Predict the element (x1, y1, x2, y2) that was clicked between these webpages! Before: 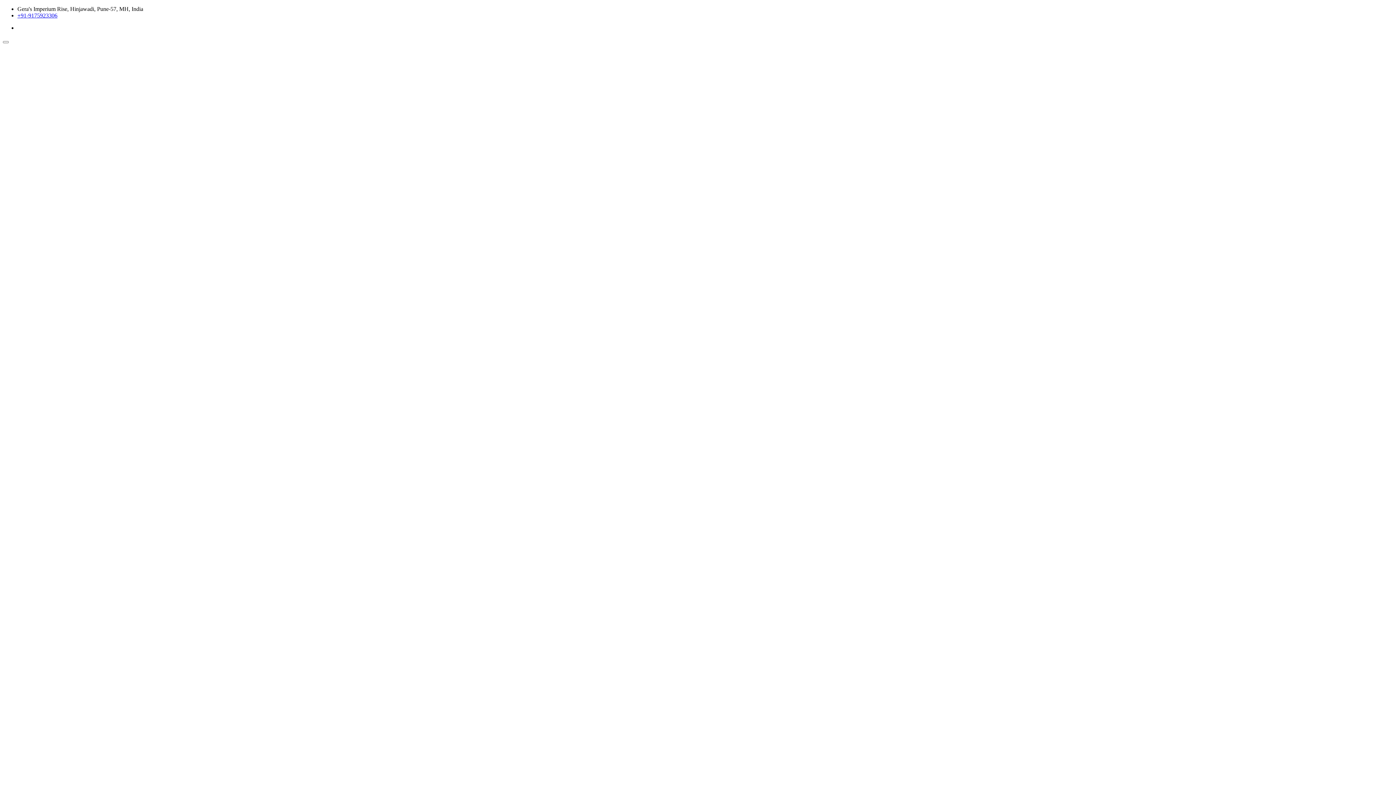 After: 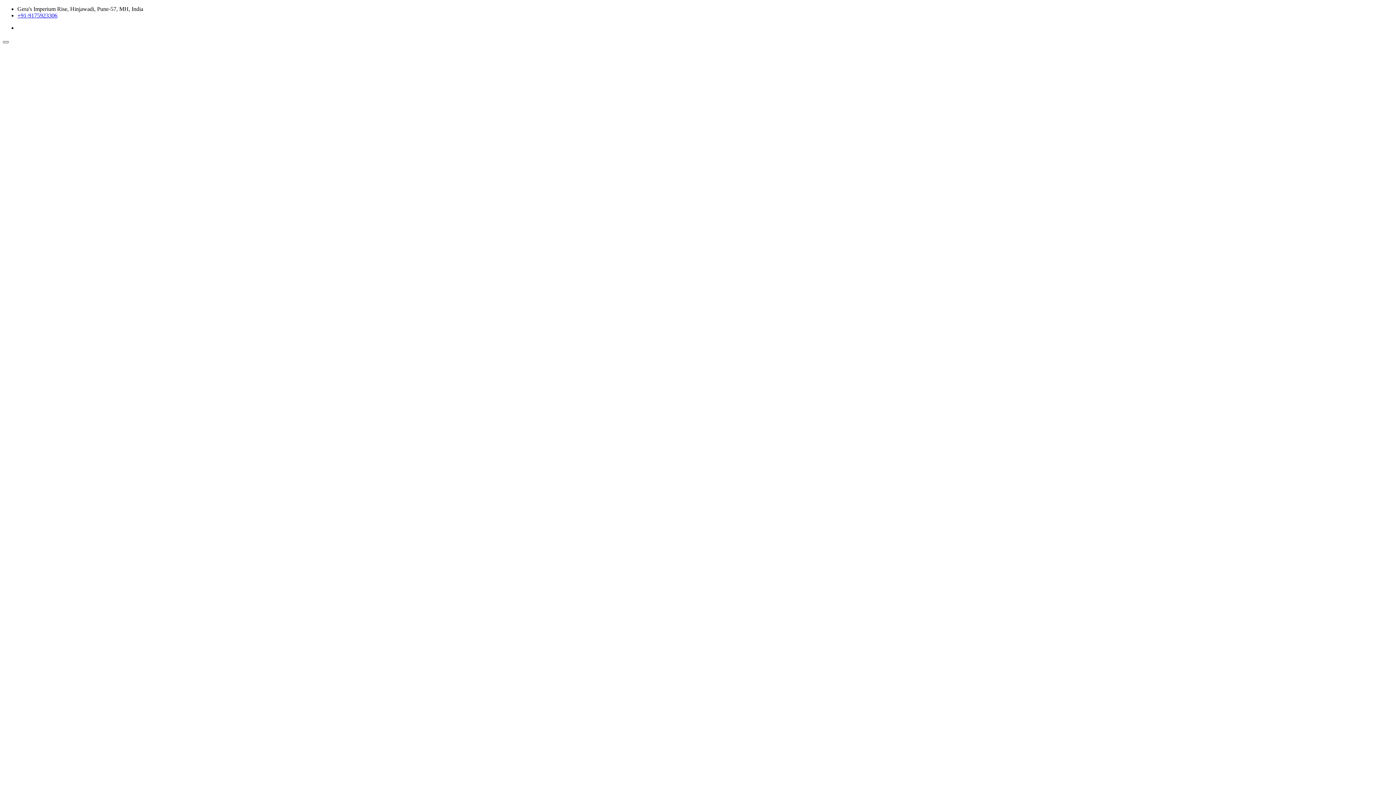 Action: bbox: (2, 41, 8, 43)